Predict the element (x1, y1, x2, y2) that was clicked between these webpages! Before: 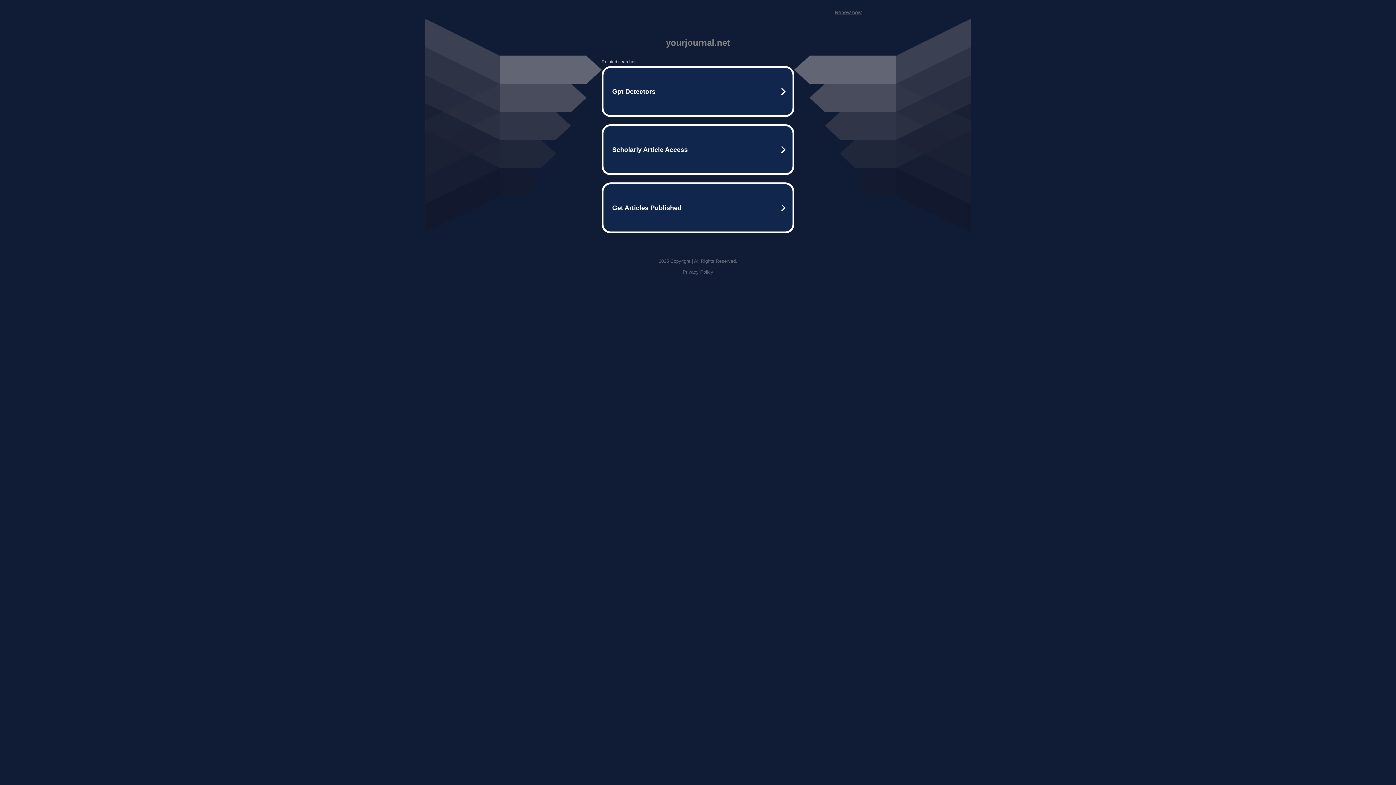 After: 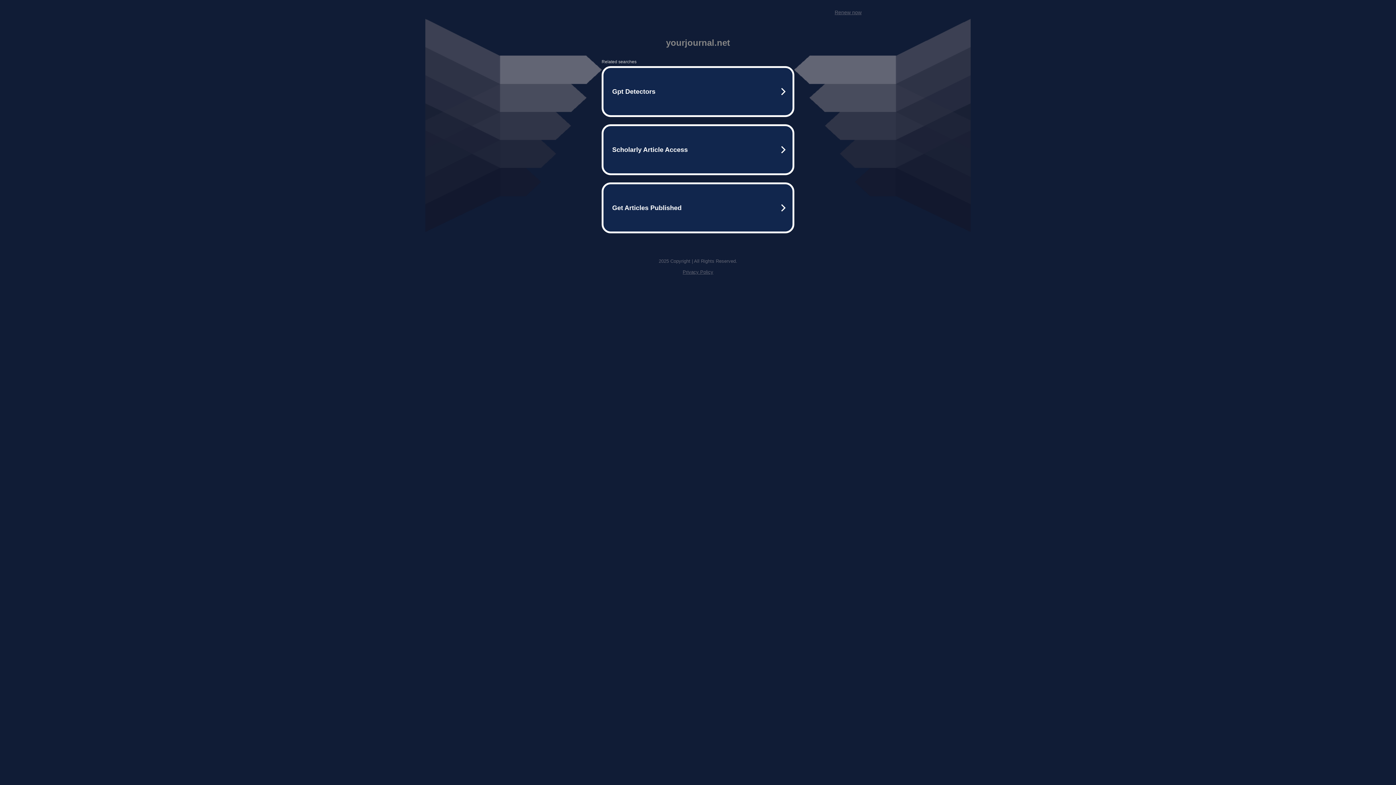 Action: label: Privacy Policy bbox: (682, 269, 713, 274)